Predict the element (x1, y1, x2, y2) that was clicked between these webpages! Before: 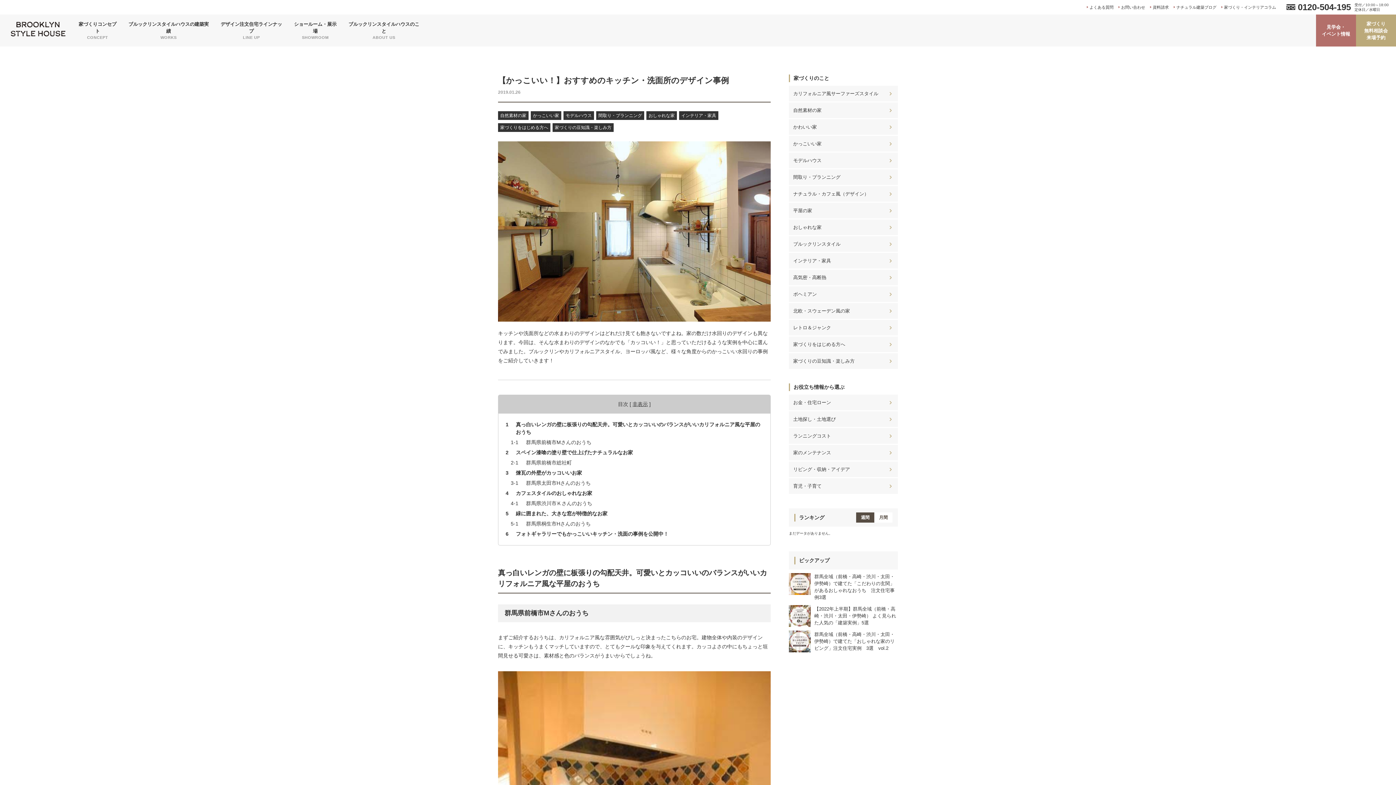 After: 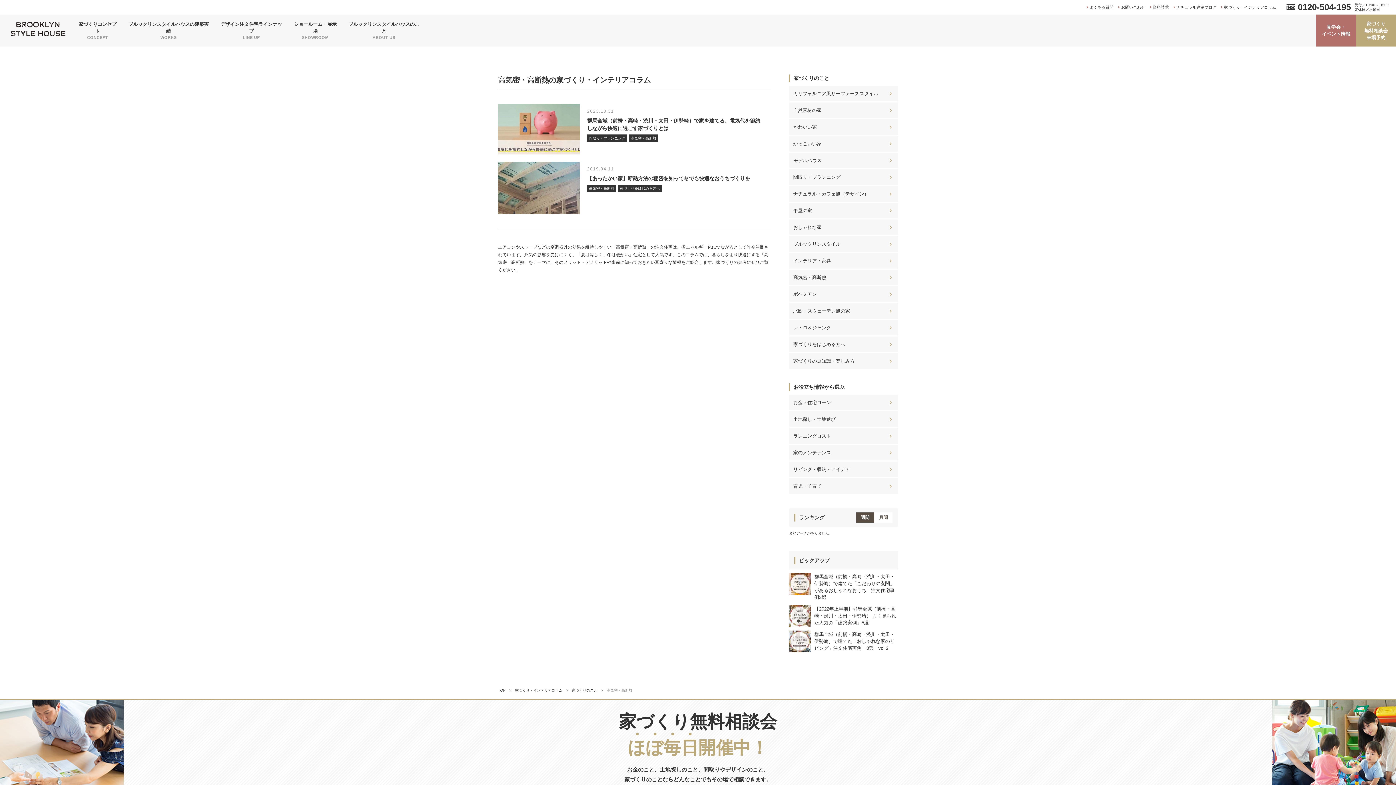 Action: label: 高気密・高断熱 bbox: (789, 269, 898, 285)